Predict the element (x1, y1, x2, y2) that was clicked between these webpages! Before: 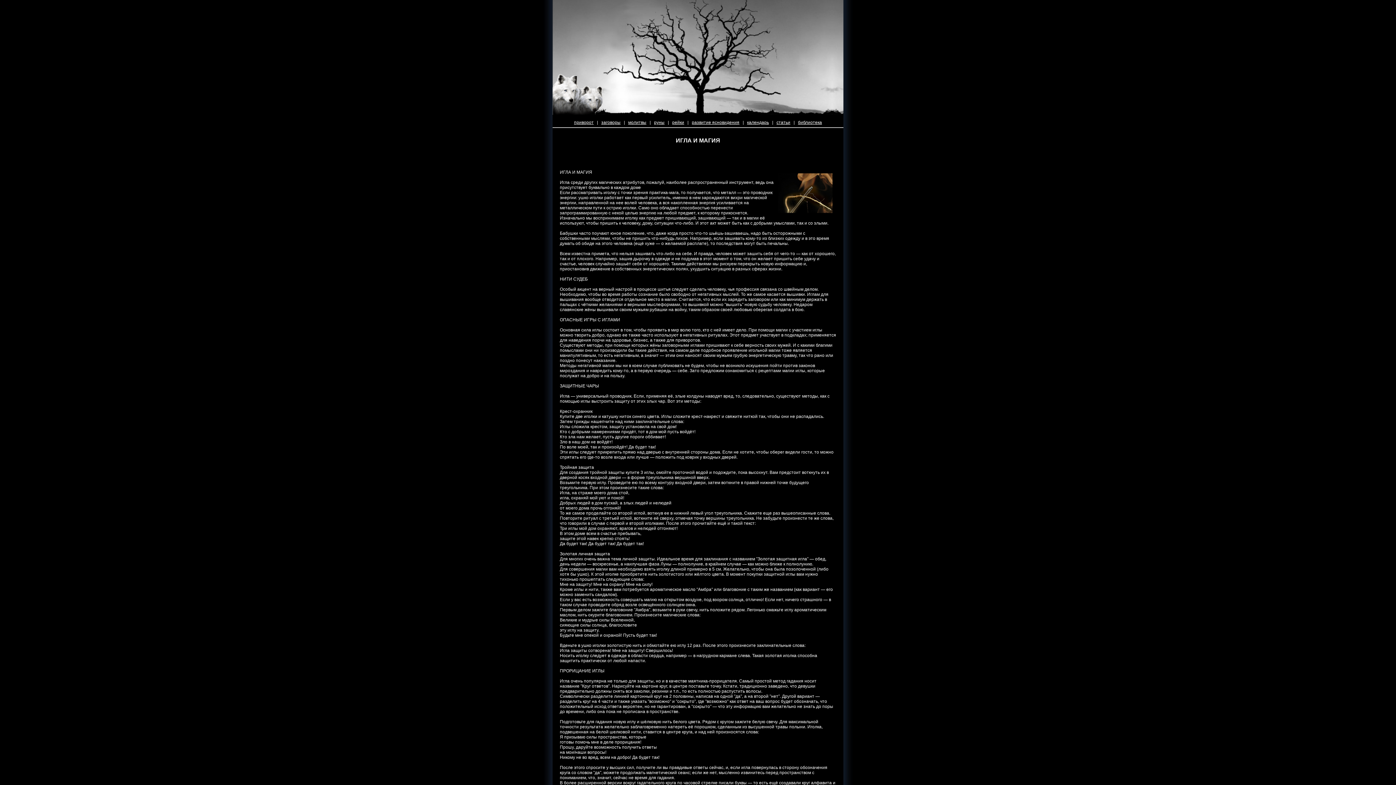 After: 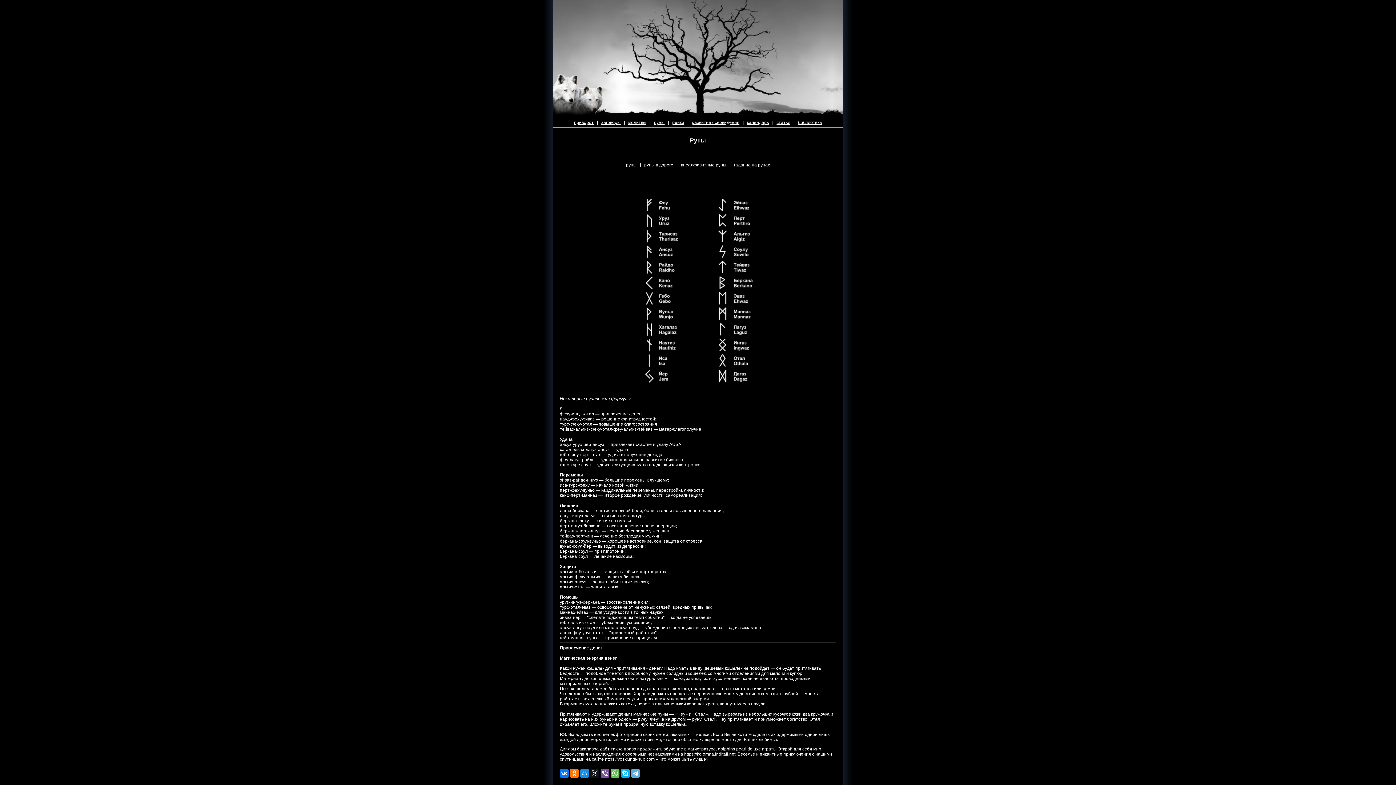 Action: label: руны bbox: (654, 120, 664, 125)